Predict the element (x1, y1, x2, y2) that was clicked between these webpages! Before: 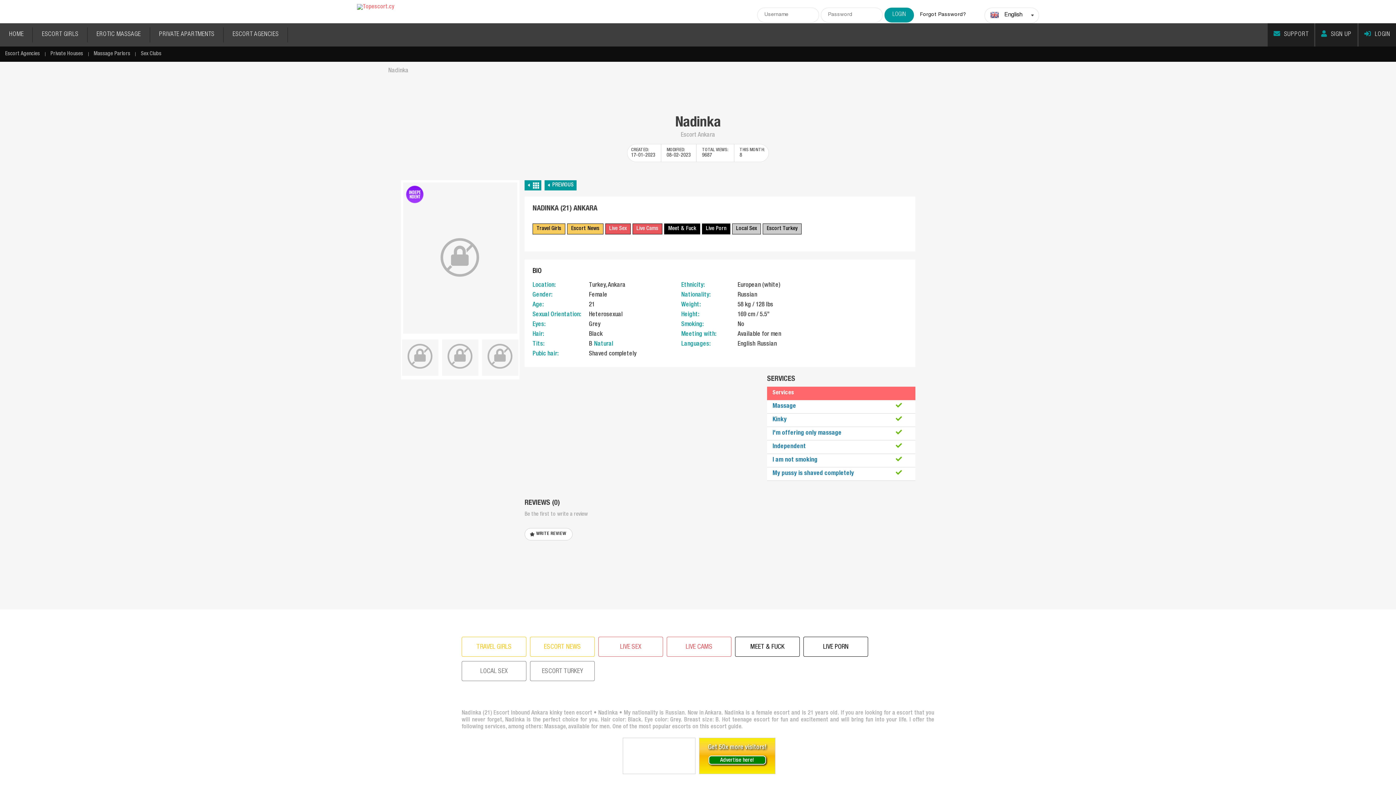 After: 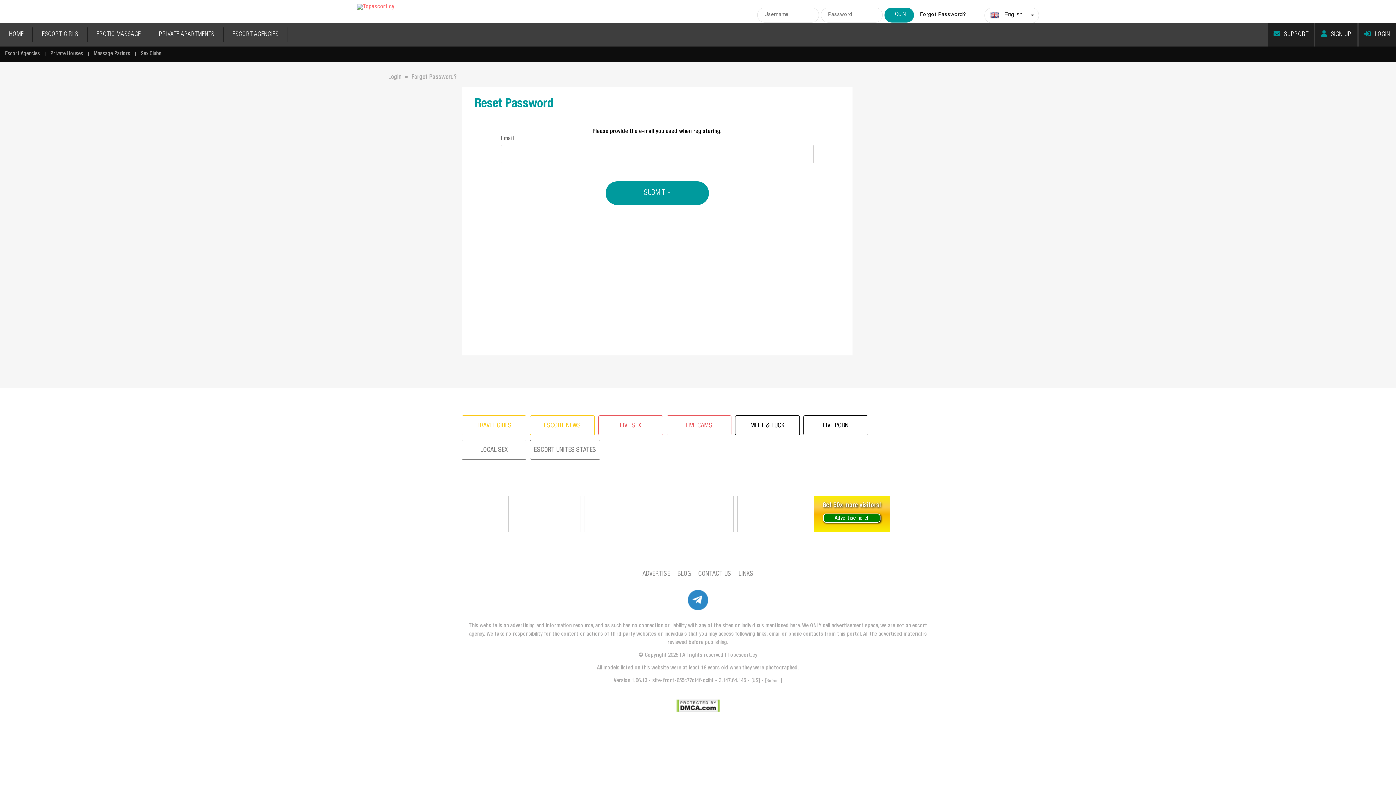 Action: bbox: (920, 12, 966, 17) label: Forgot Password?